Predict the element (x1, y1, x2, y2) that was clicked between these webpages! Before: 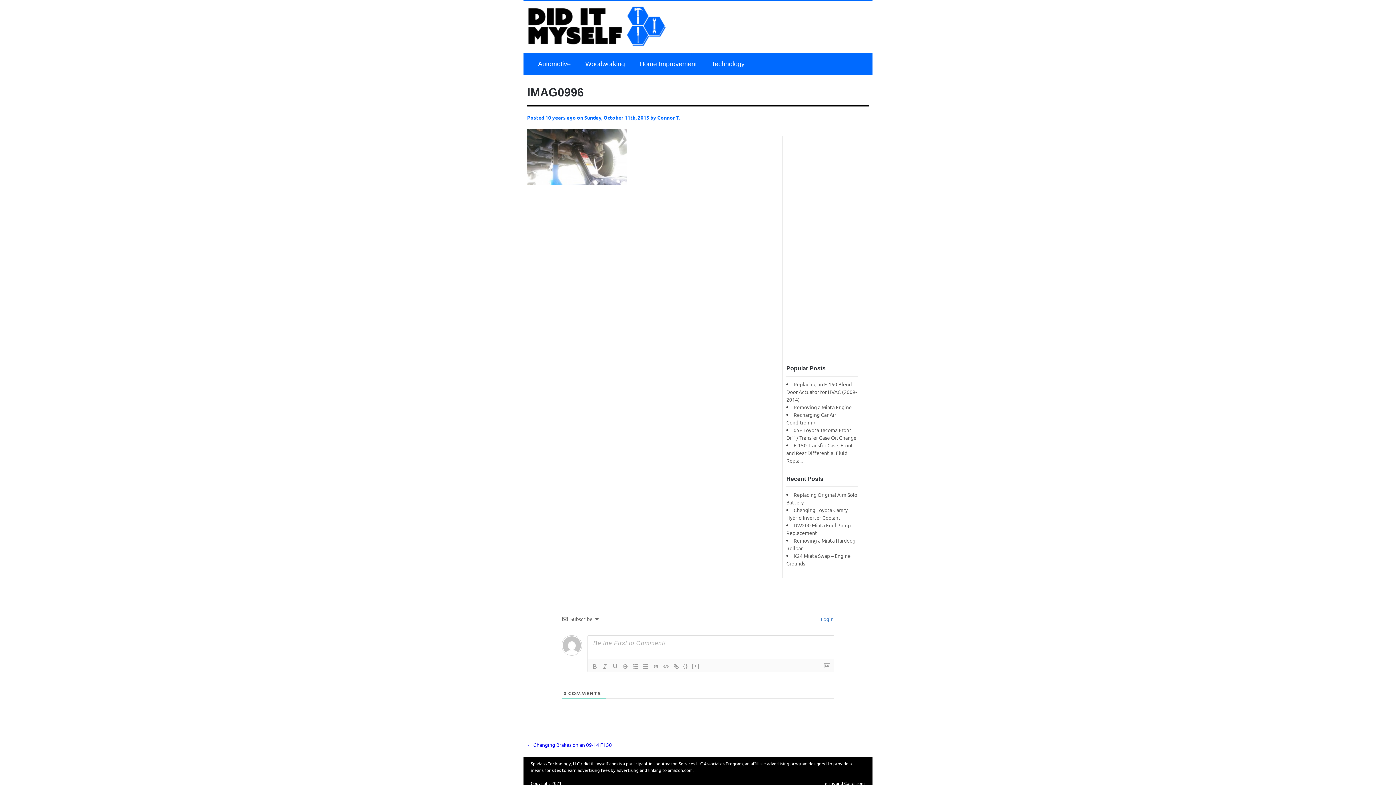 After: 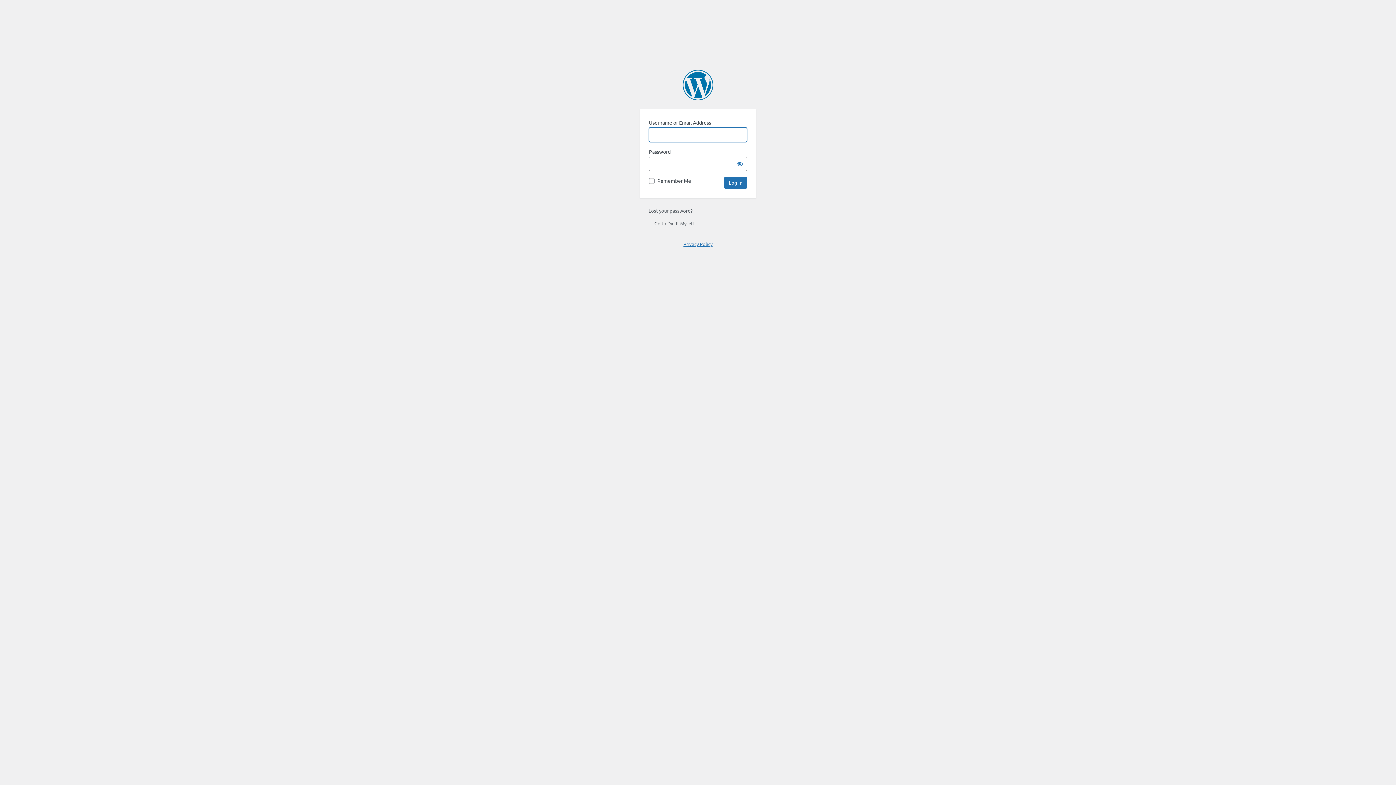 Action: bbox: (819, 616, 833, 622) label:  Login